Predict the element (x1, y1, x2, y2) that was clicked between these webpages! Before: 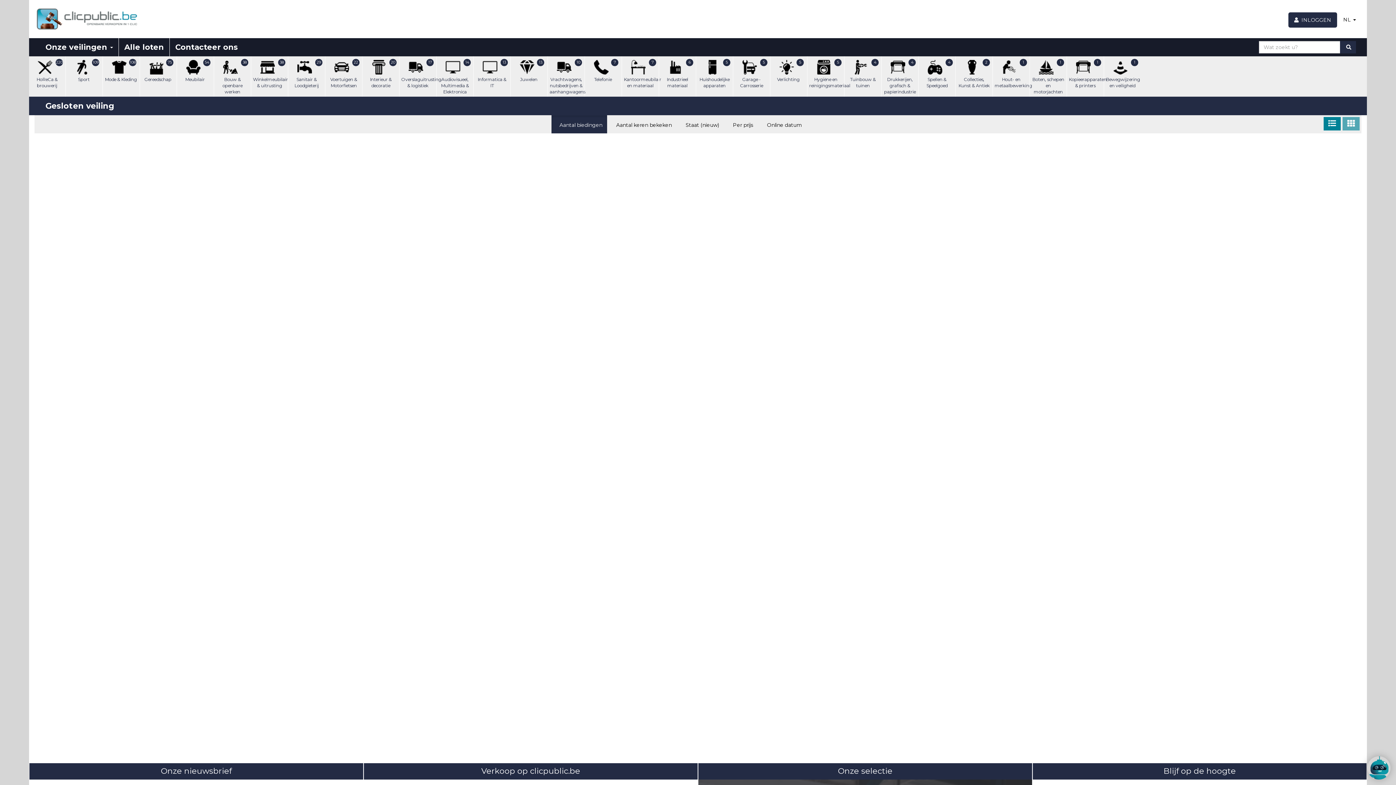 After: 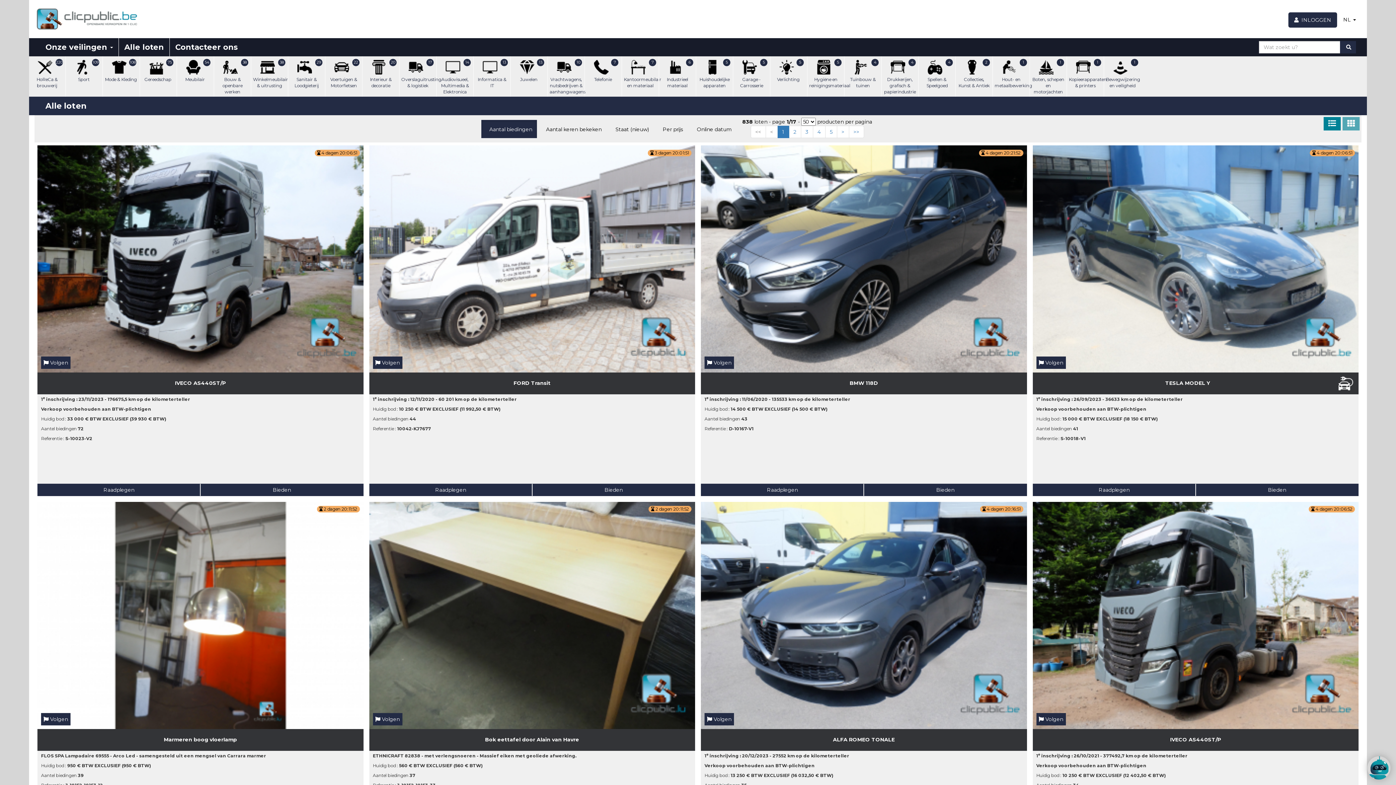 Action: bbox: (118, 38, 169, 56) label: Alle loten